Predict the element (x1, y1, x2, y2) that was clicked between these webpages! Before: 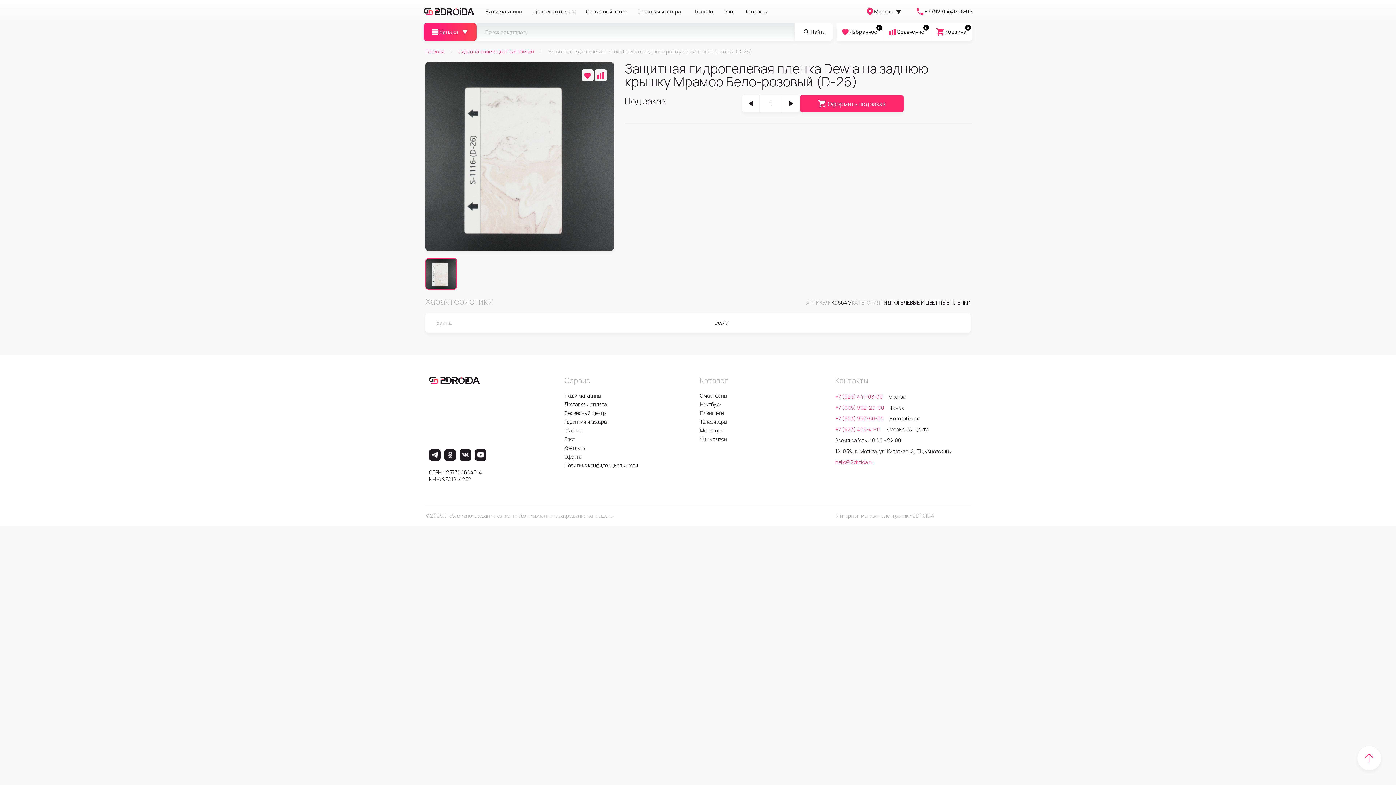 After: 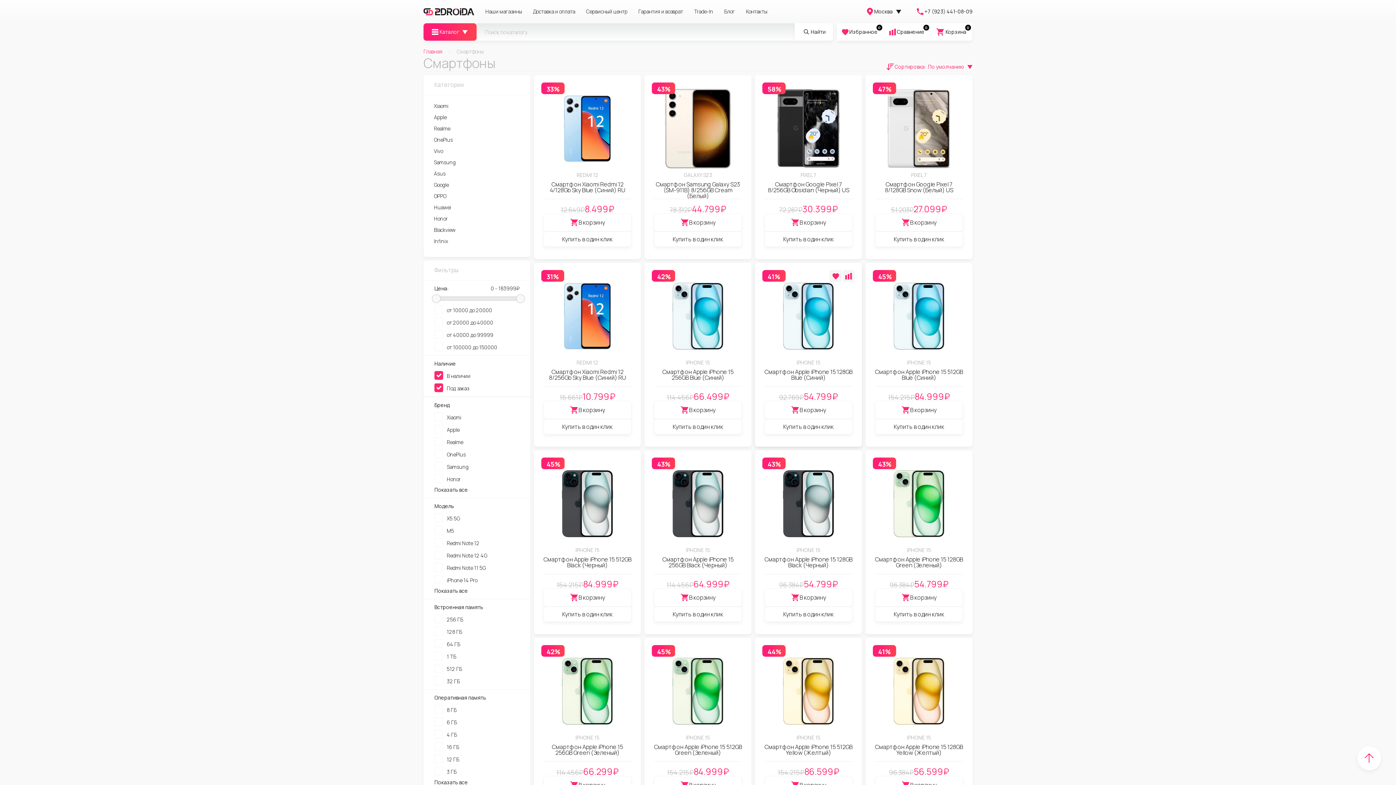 Action: label: Смартфоны bbox: (700, 391, 831, 400)